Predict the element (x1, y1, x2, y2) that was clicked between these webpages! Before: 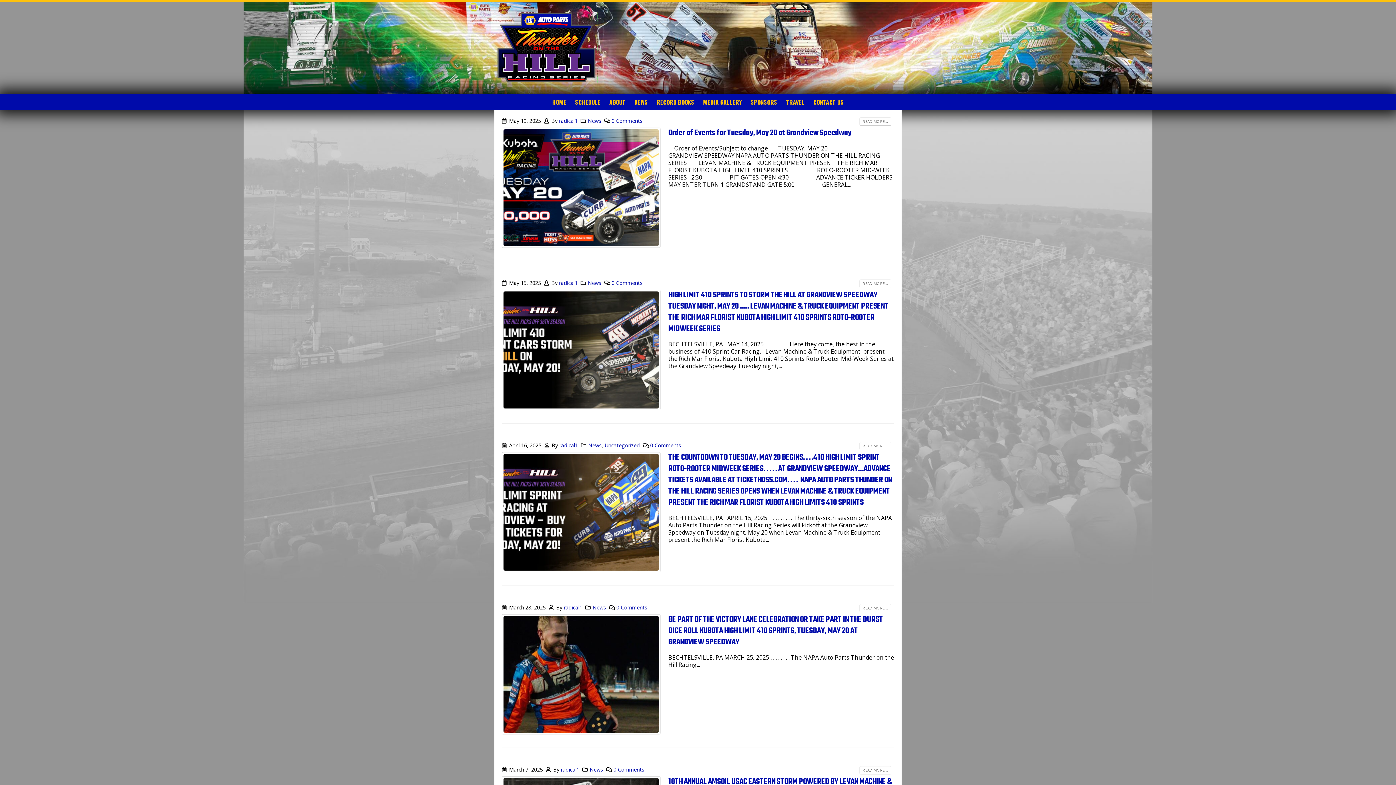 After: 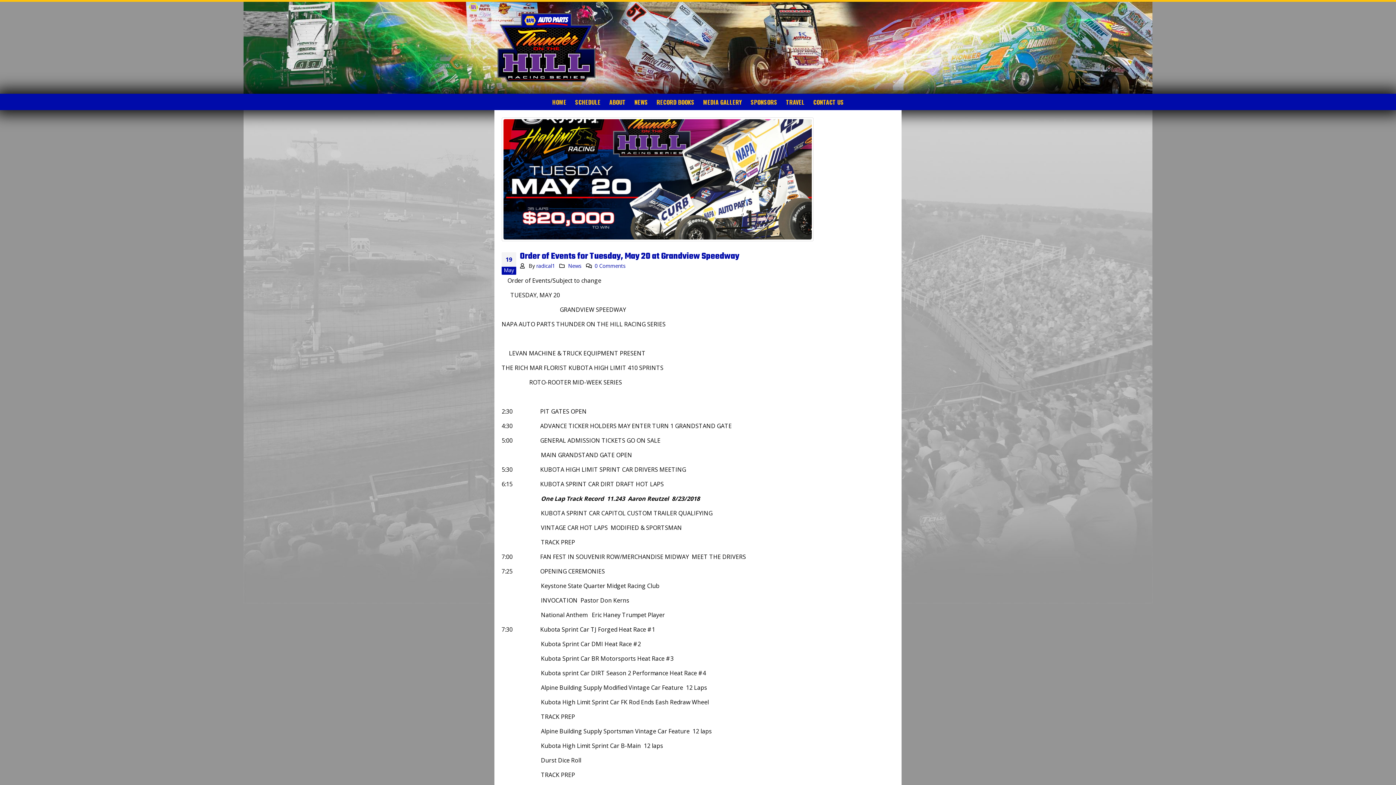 Action: bbox: (668, 126, 851, 139) label: Order of Events for Tuesday, May 20 at Grandview Speedway